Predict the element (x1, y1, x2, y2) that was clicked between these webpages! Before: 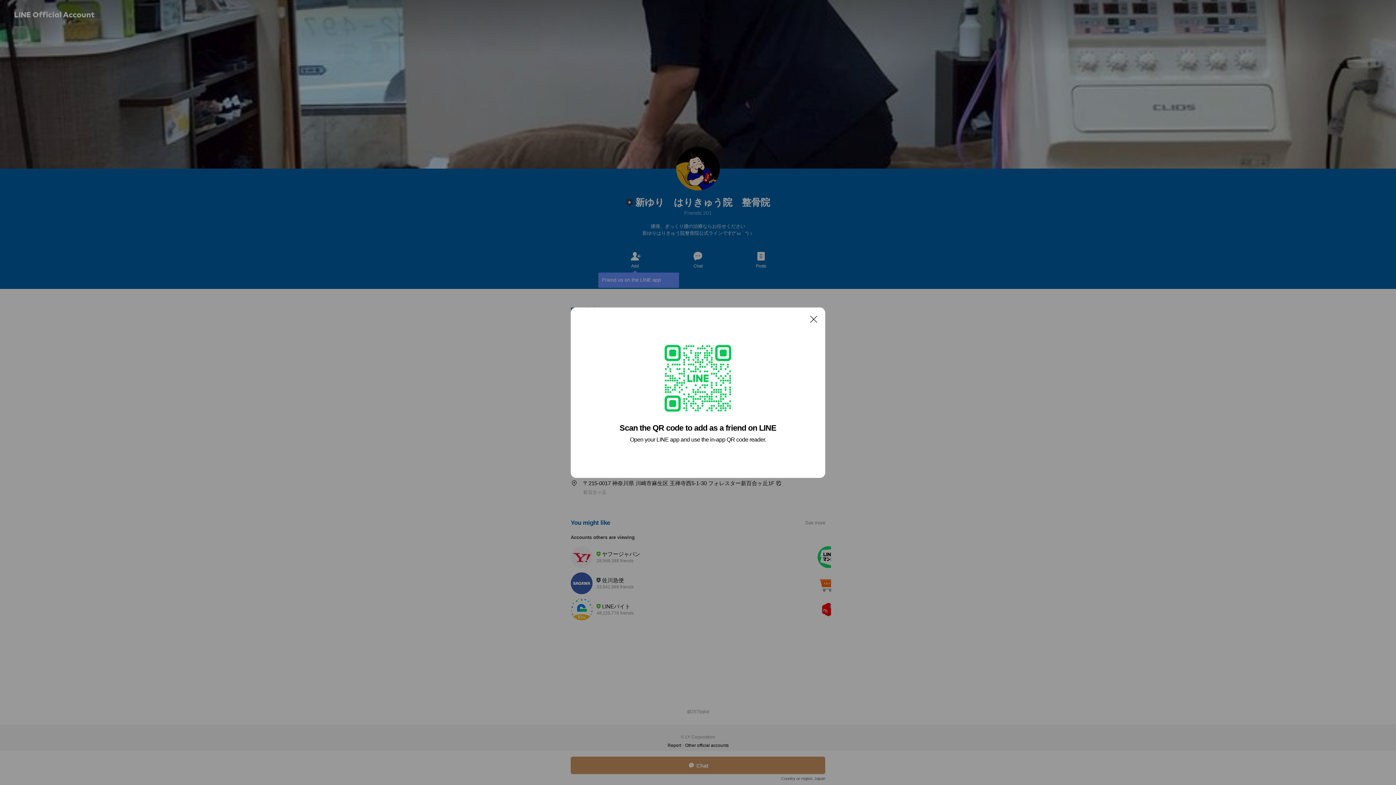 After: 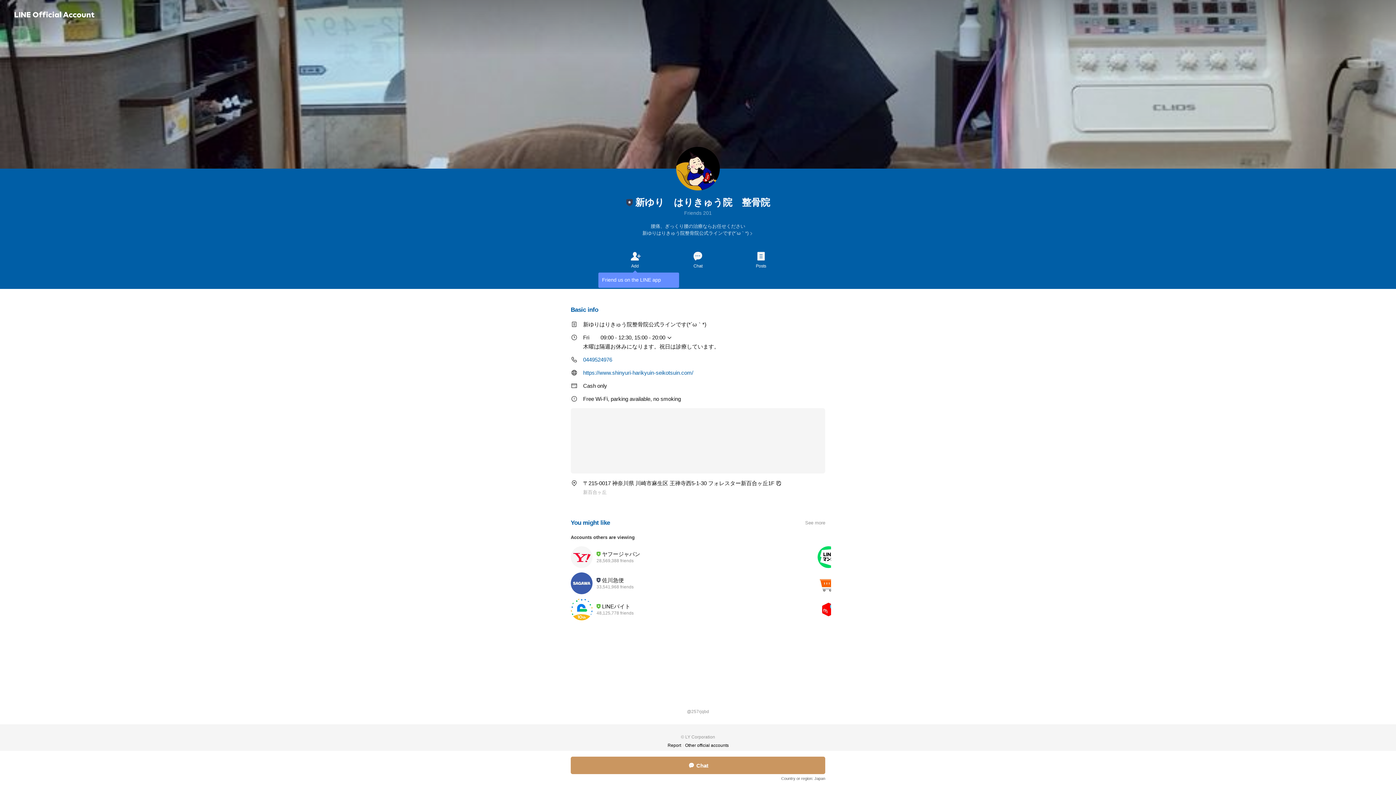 Action: label: Close bbox: (806, 311, 821, 326)